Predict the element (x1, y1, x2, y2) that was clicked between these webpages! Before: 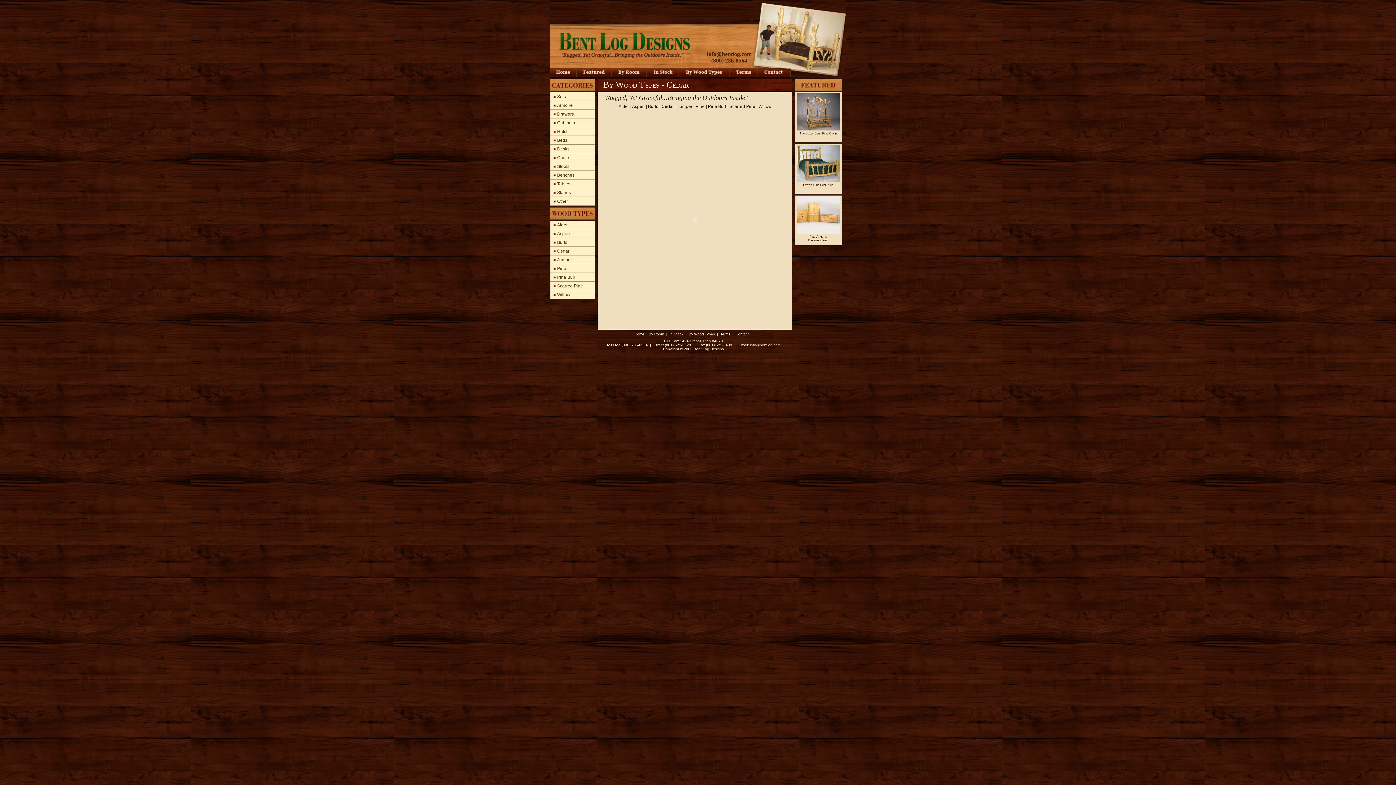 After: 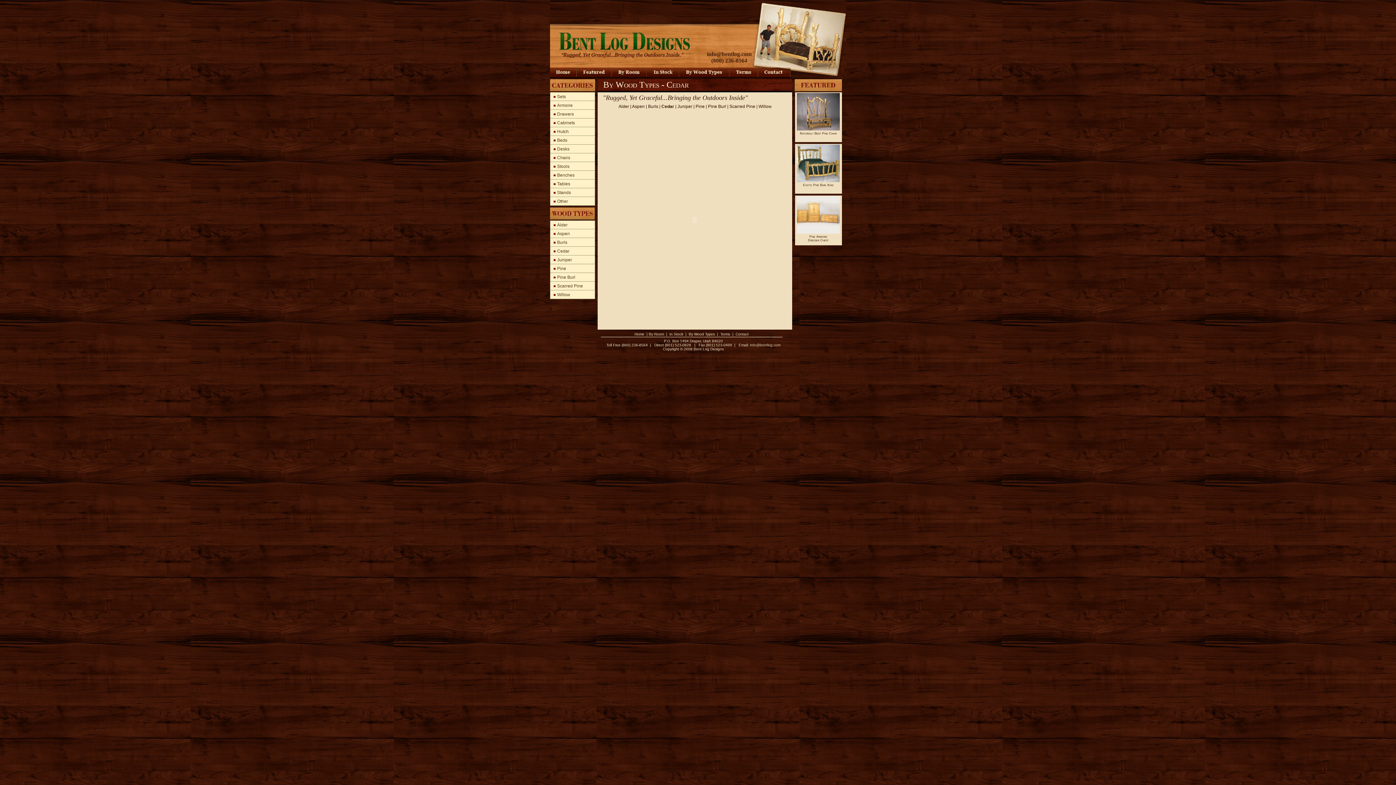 Action: label: Cedar bbox: (550, 246, 595, 255)